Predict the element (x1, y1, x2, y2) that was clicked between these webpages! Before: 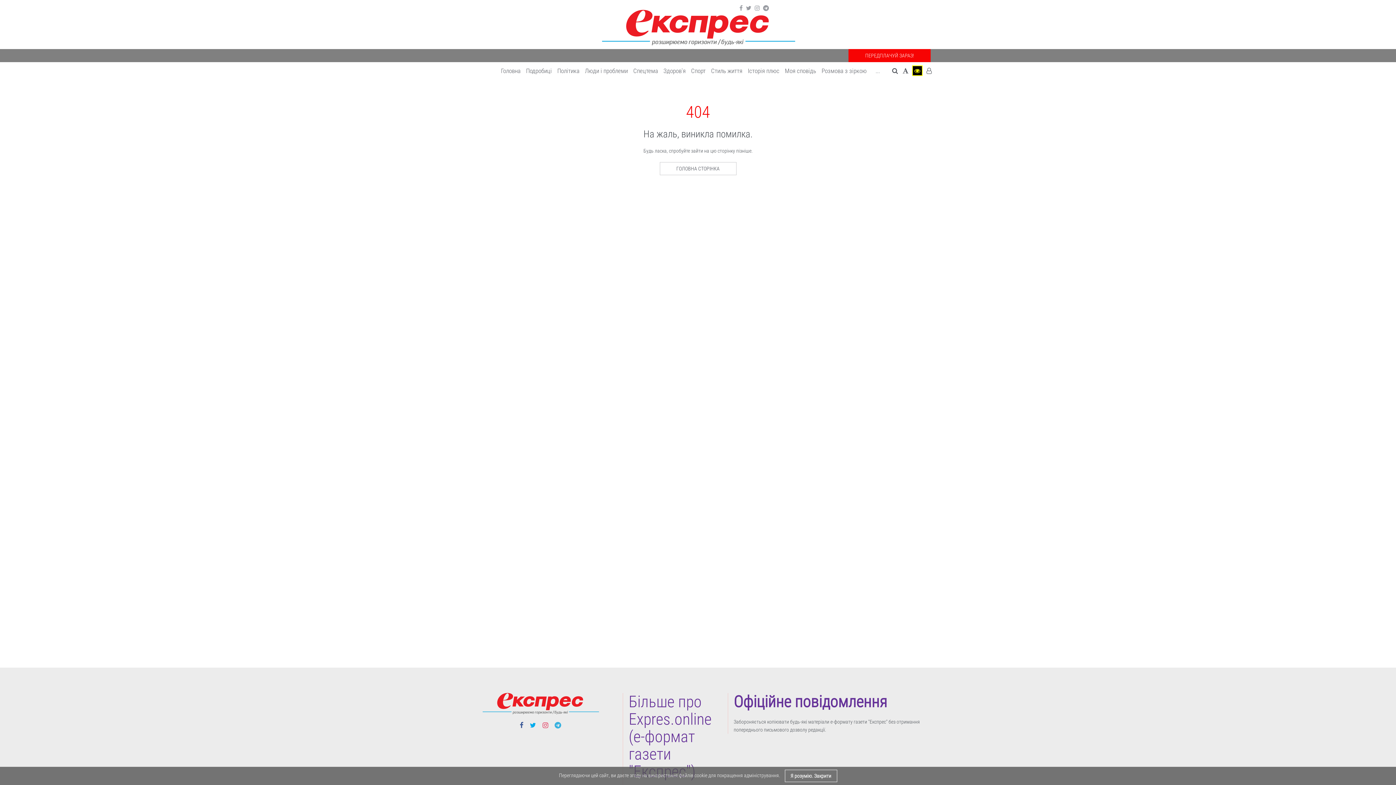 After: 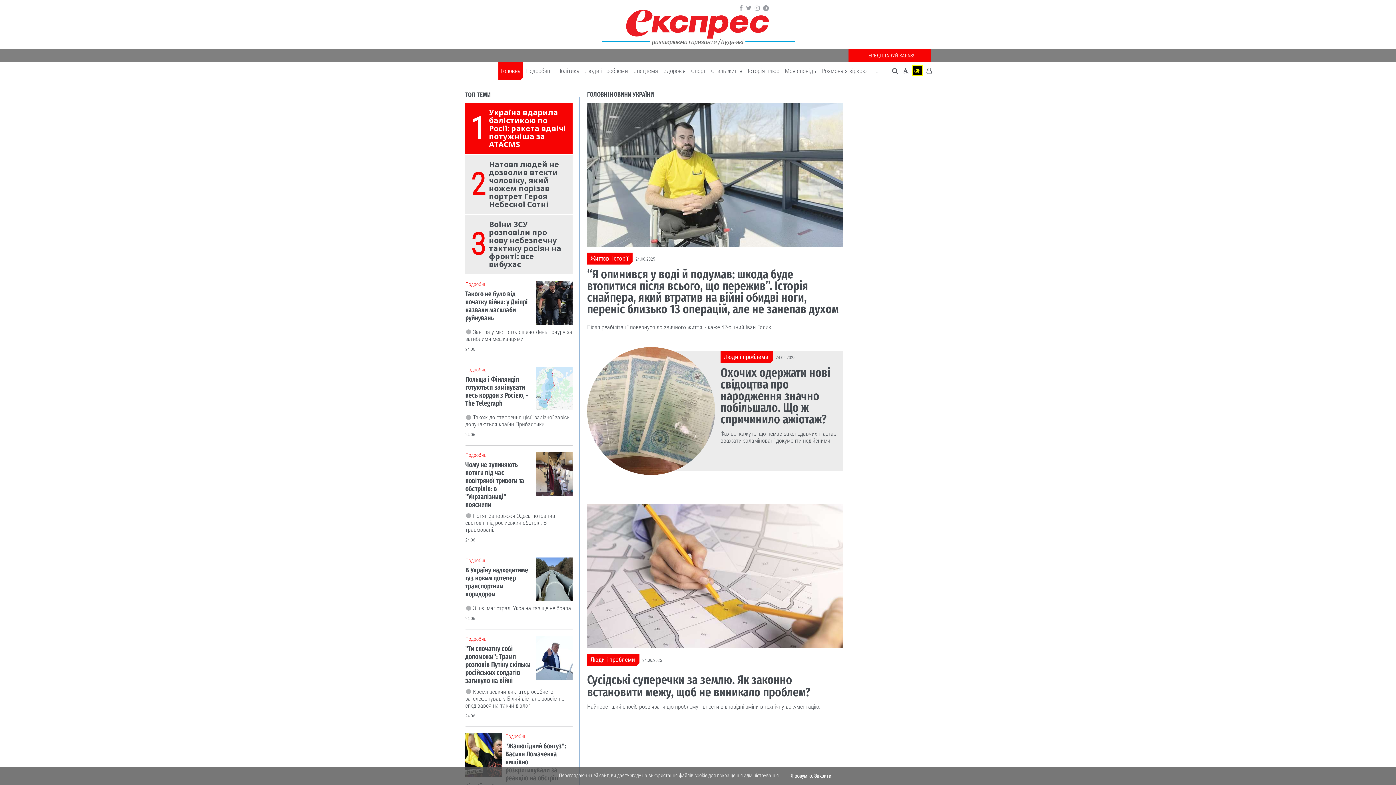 Action: bbox: (598, 3, 798, 49)